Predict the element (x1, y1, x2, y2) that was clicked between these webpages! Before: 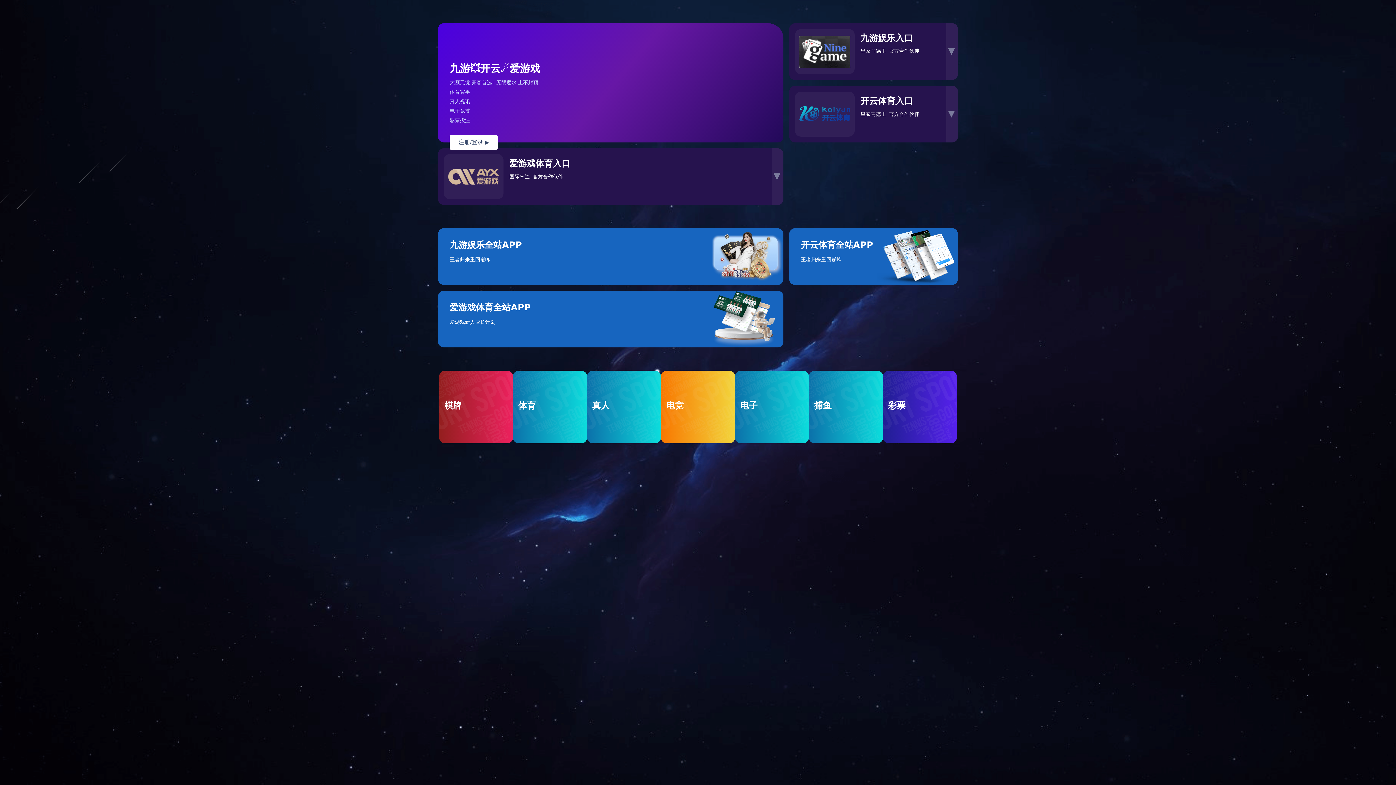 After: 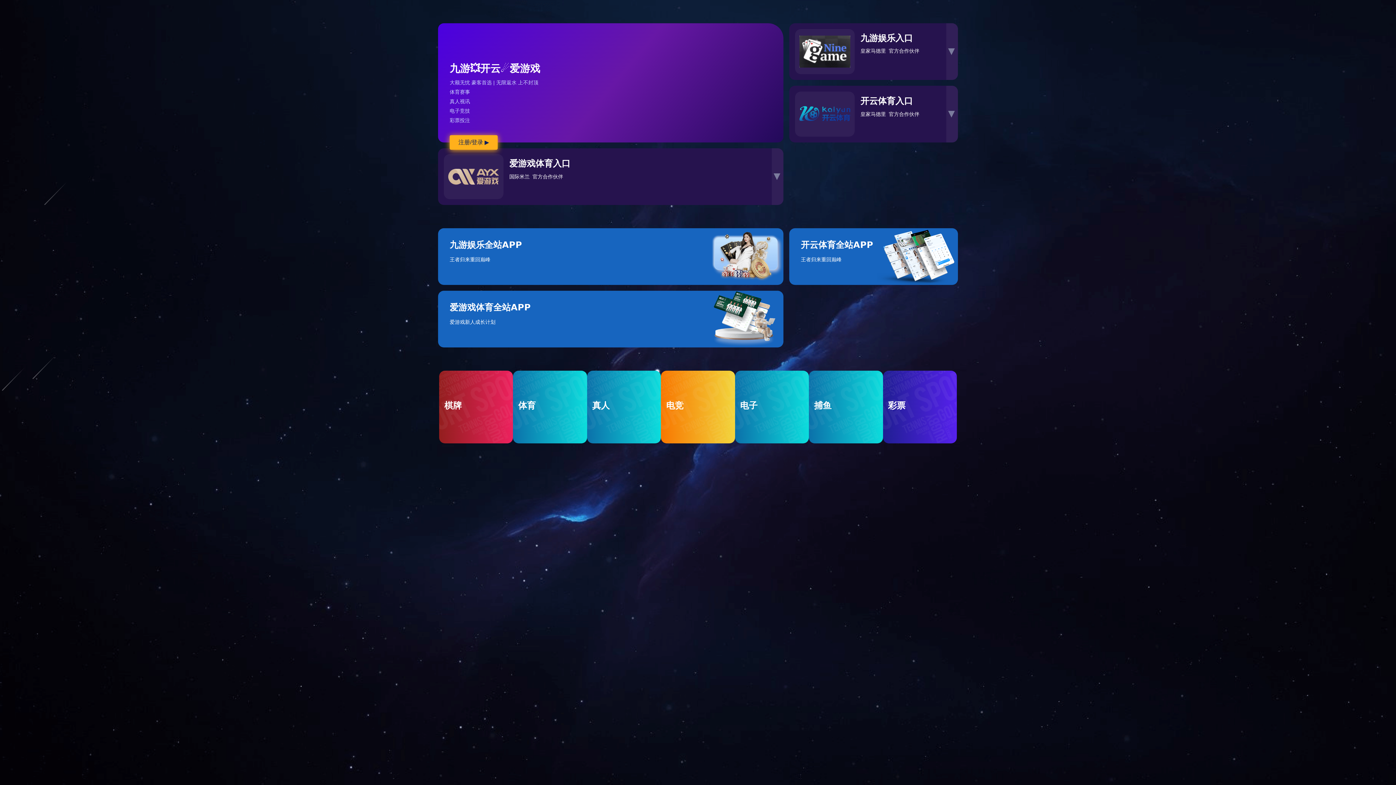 Action: label: 注册/登录
▶ bbox: (449, 135, 497, 149)